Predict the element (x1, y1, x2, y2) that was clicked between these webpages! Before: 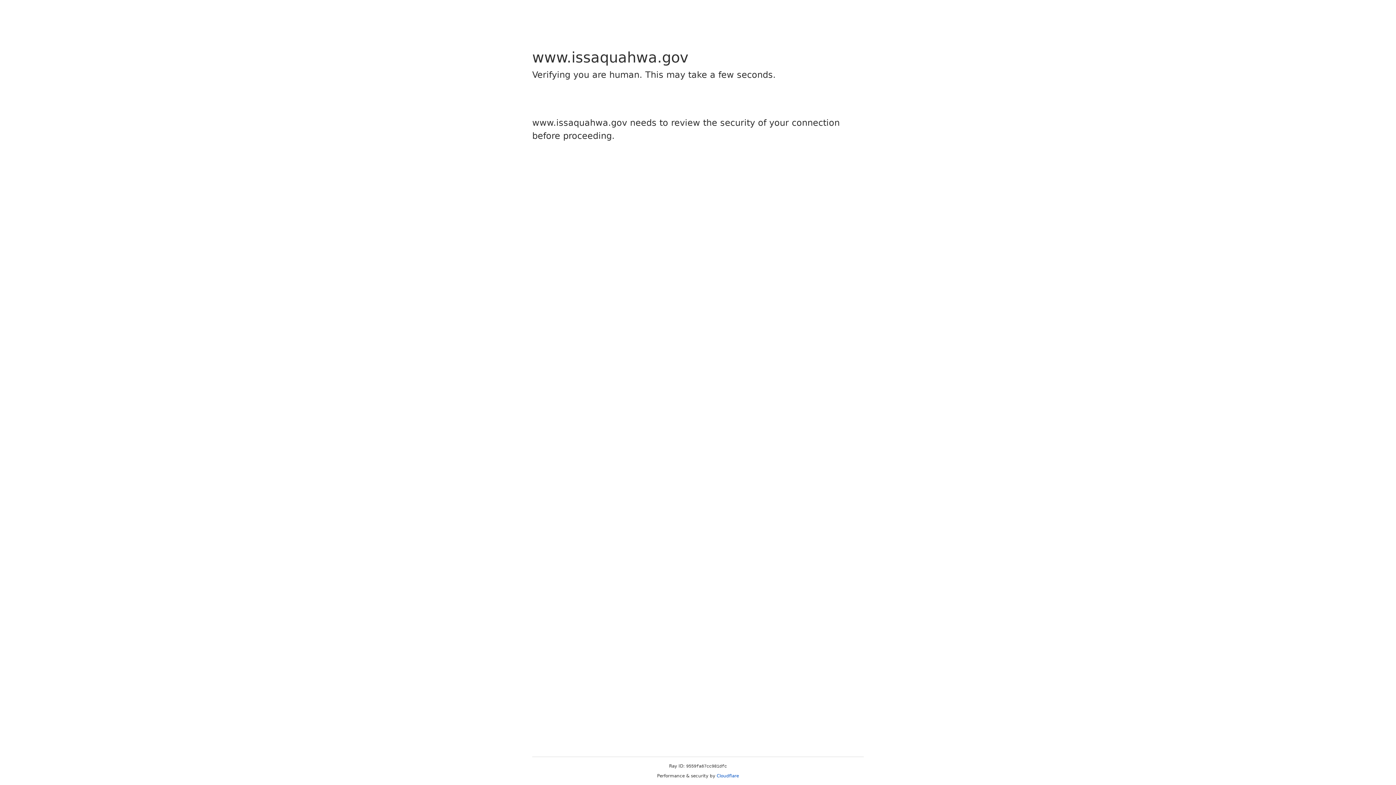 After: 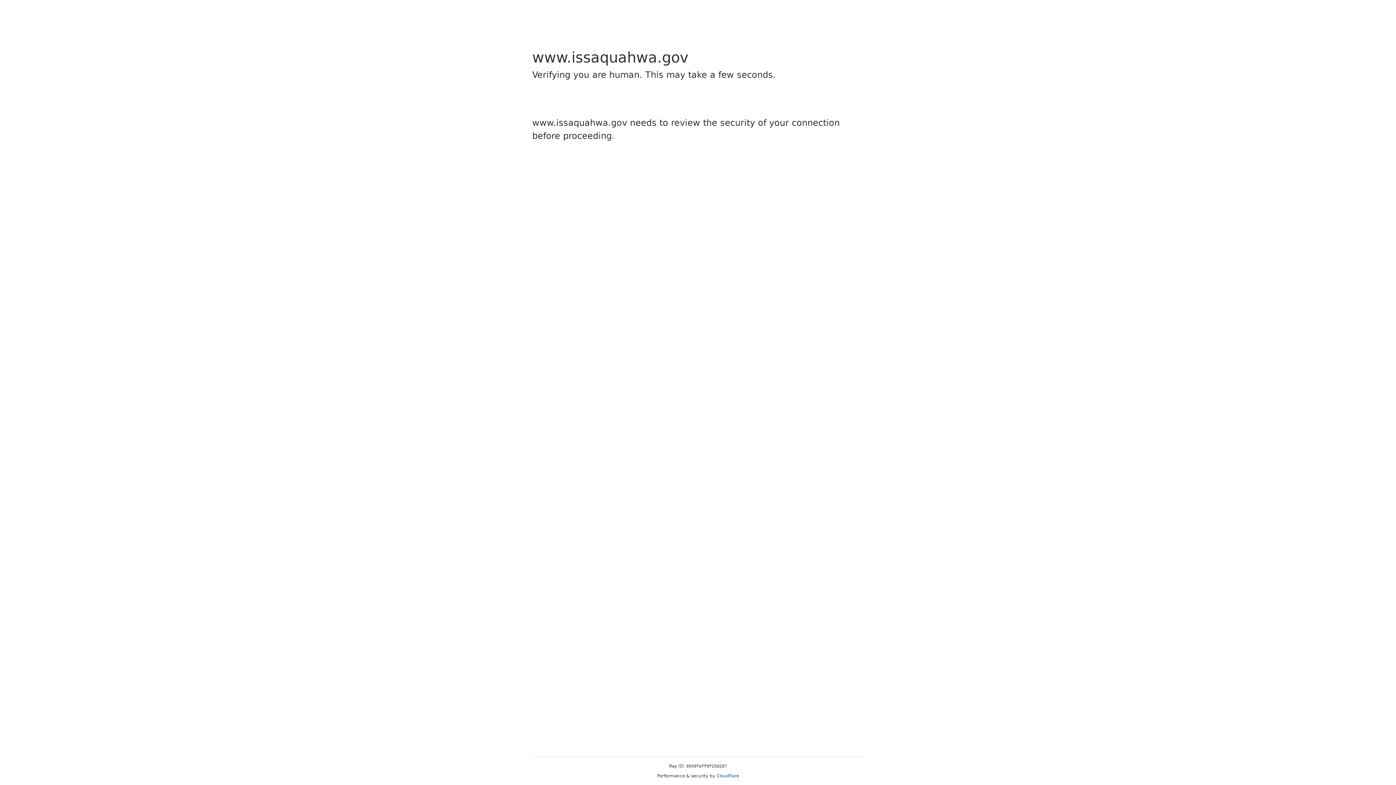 Action: bbox: (716, 773, 739, 778) label: Cloudflare